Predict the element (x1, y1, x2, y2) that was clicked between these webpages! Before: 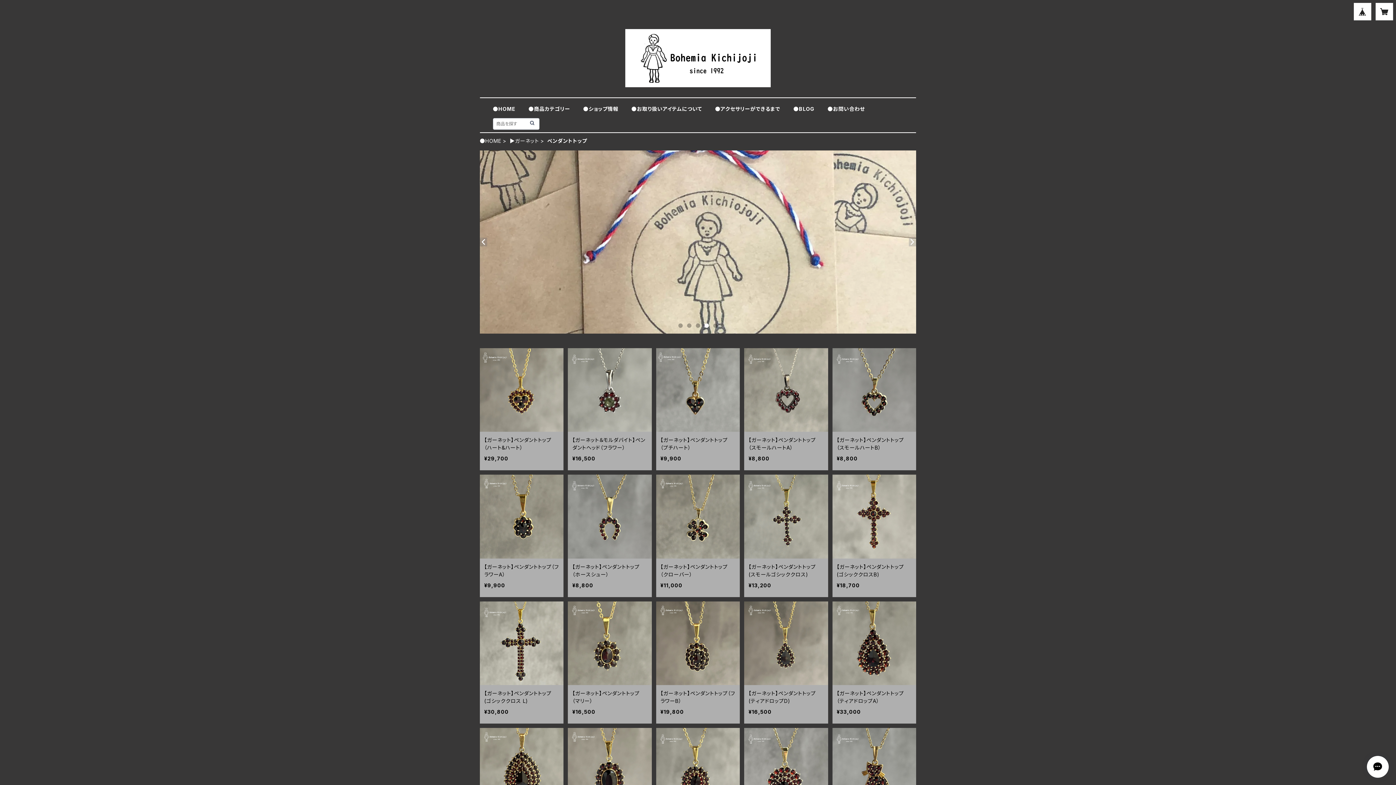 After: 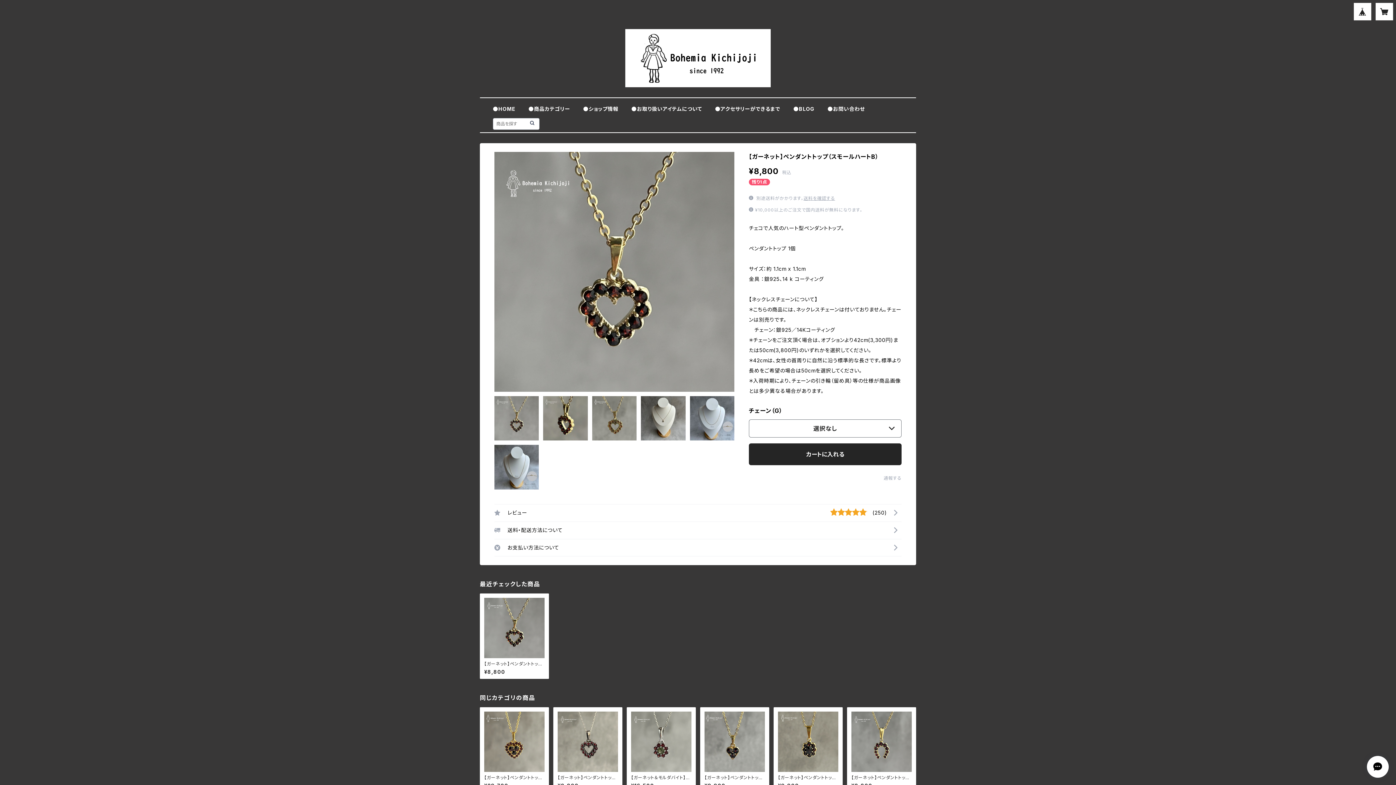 Action: label: 【ガーネット】ペンダントトップ（スモールハートB）

¥8,800 bbox: (832, 348, 916, 470)